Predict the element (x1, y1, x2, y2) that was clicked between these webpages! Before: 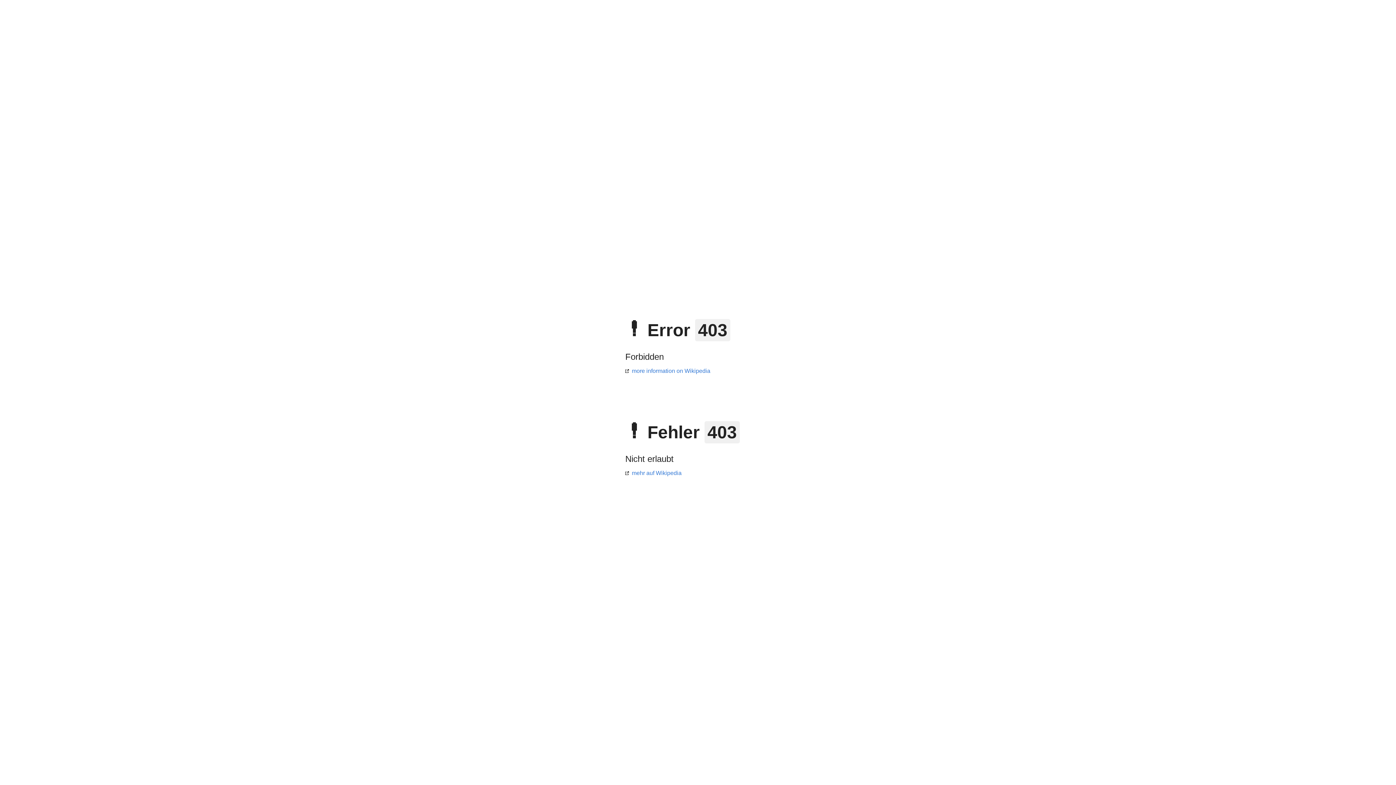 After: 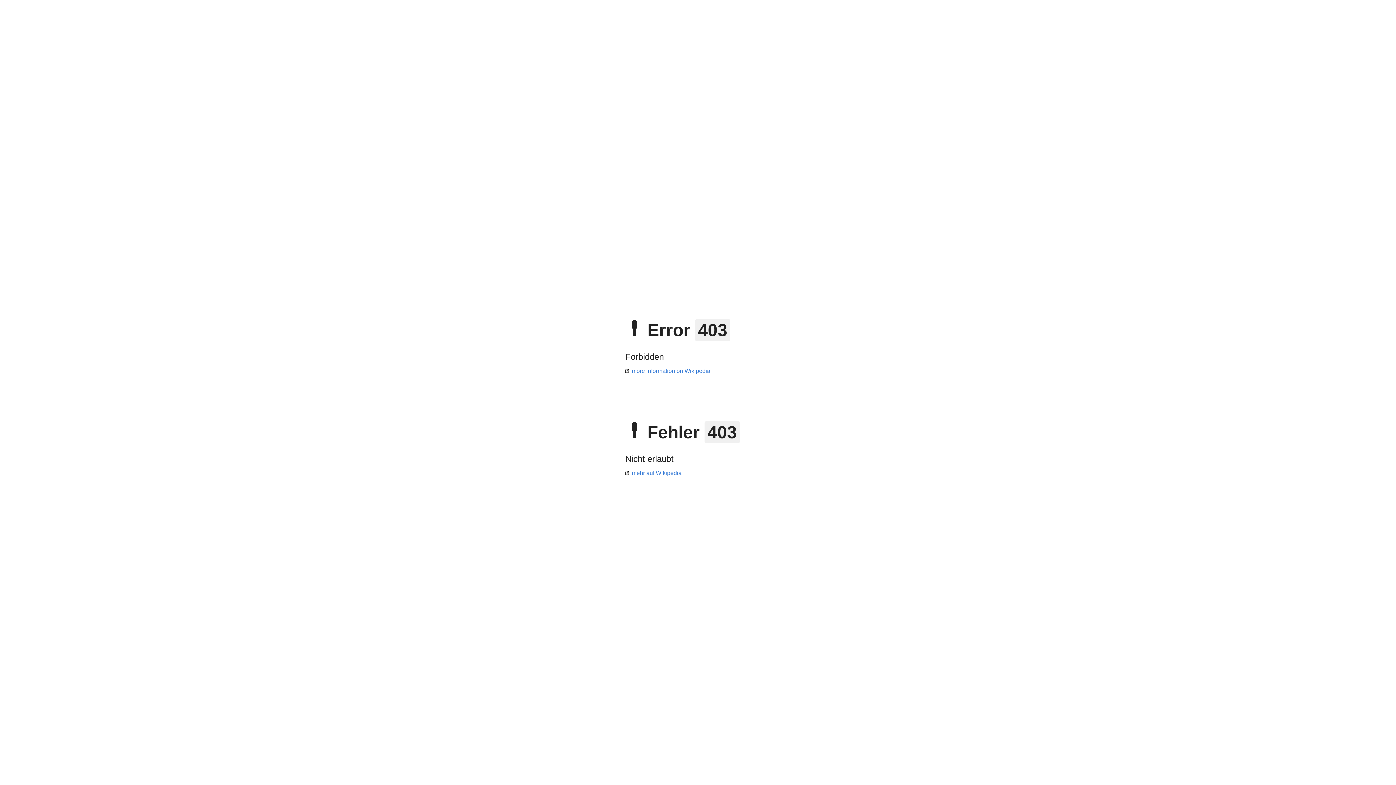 Action: label: more information on Wikipedia bbox: (625, 368, 710, 374)